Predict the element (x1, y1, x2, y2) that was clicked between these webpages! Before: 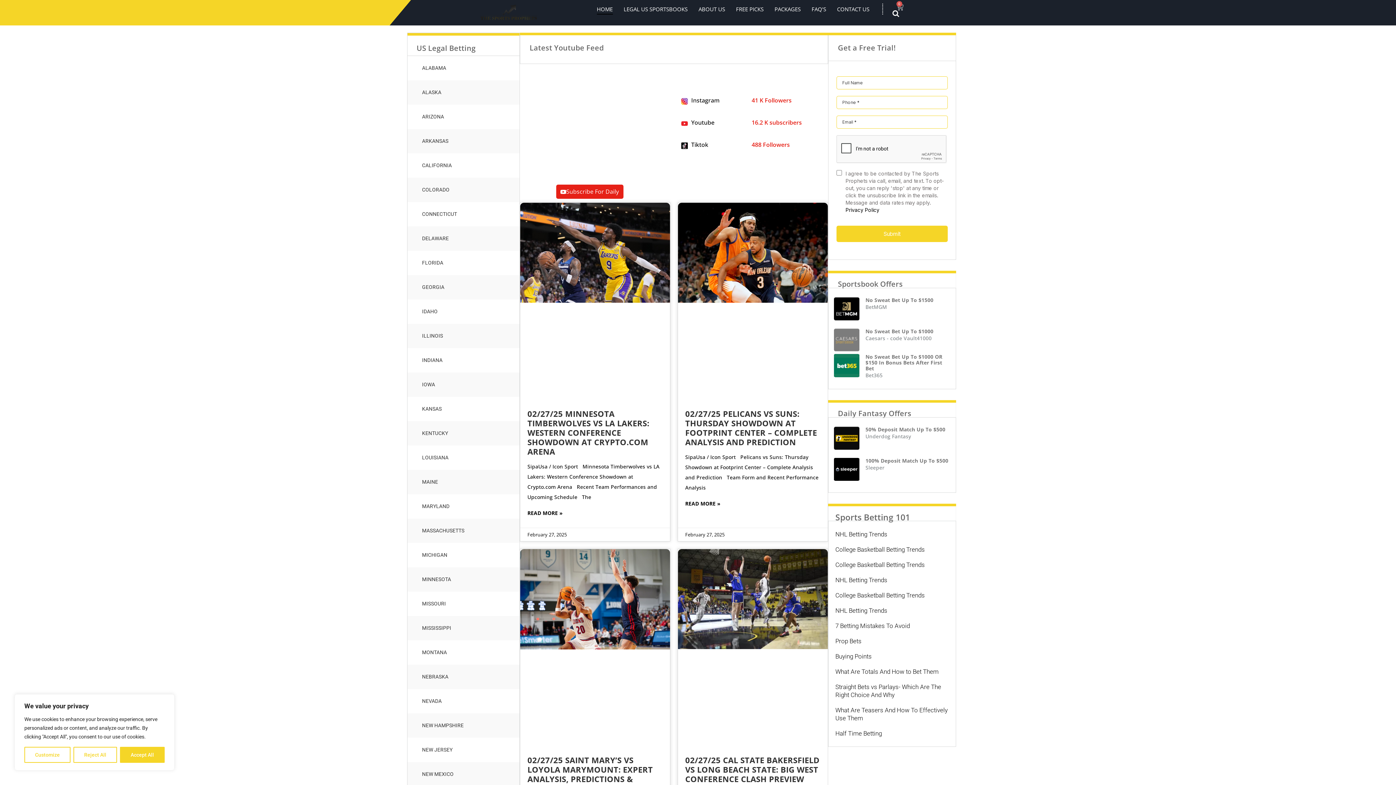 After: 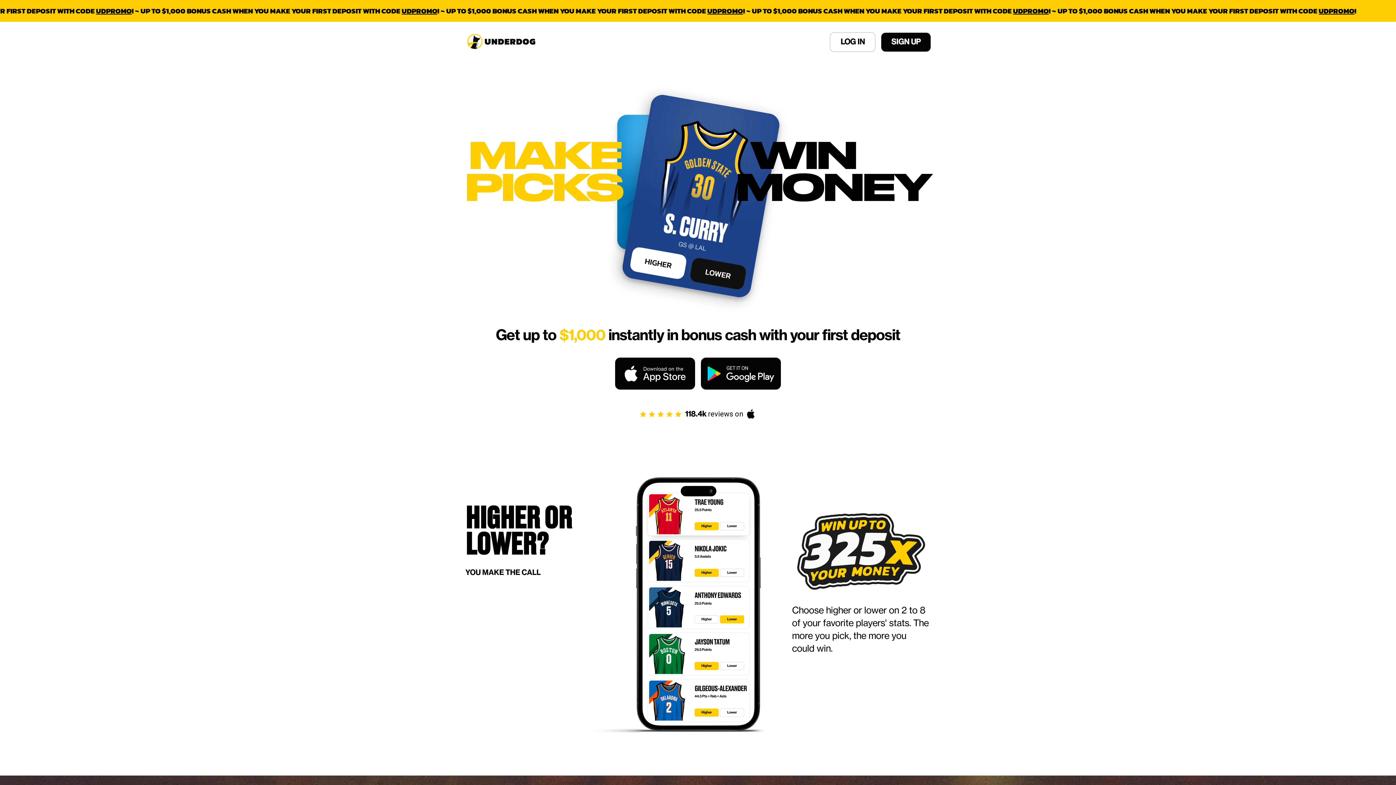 Action: bbox: (865, 397, 945, 404) label: 50% Deposit Match Up To $500